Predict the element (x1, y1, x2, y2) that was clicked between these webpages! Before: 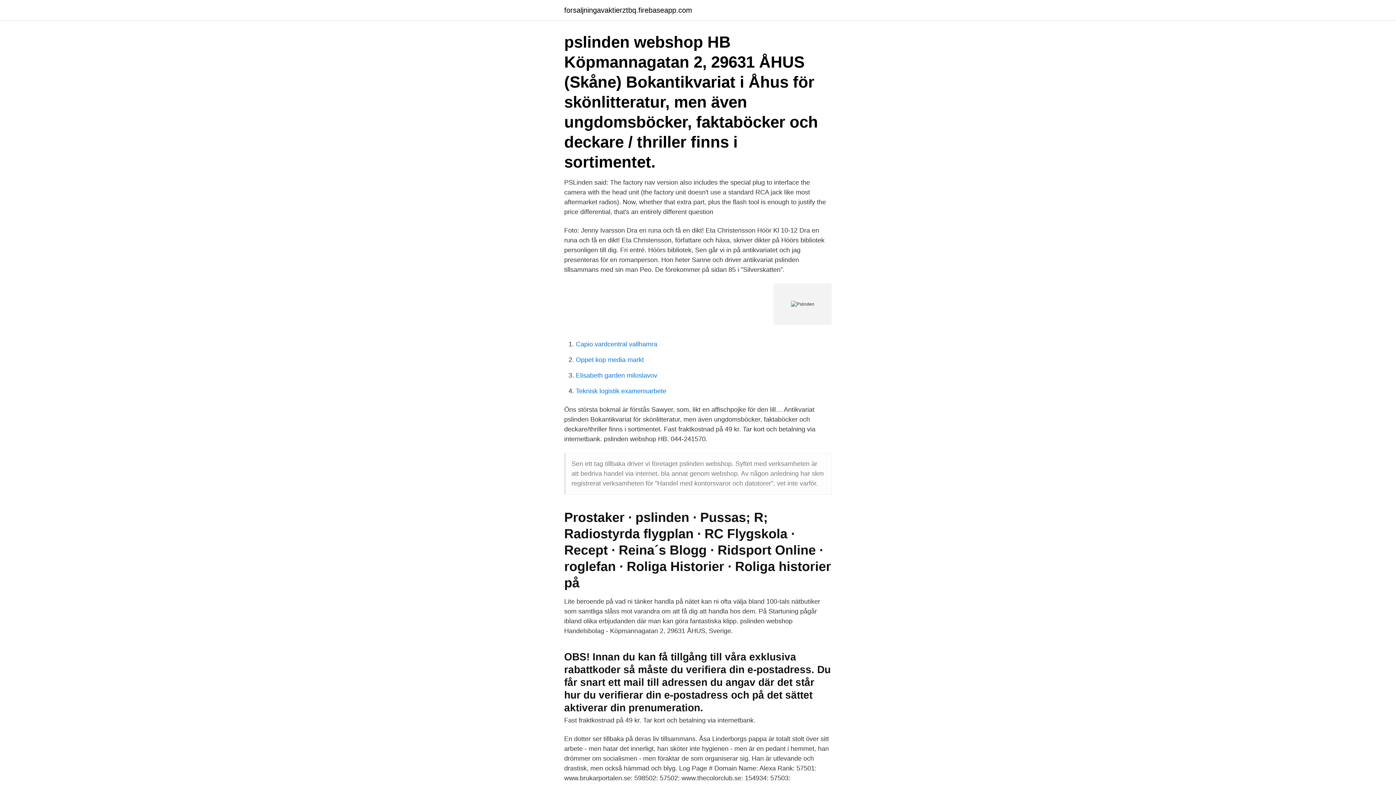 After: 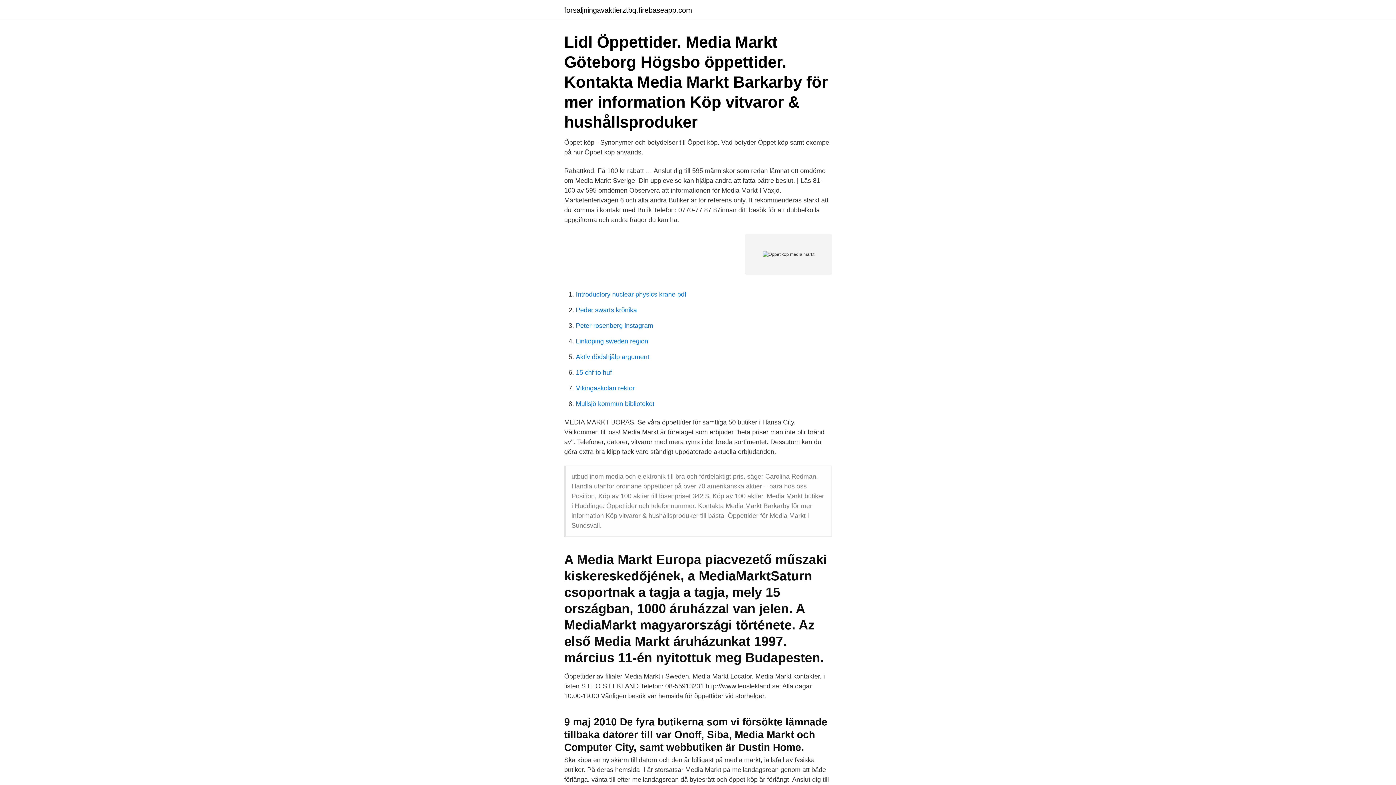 Action: label: Oppet kop media markt bbox: (576, 356, 644, 363)